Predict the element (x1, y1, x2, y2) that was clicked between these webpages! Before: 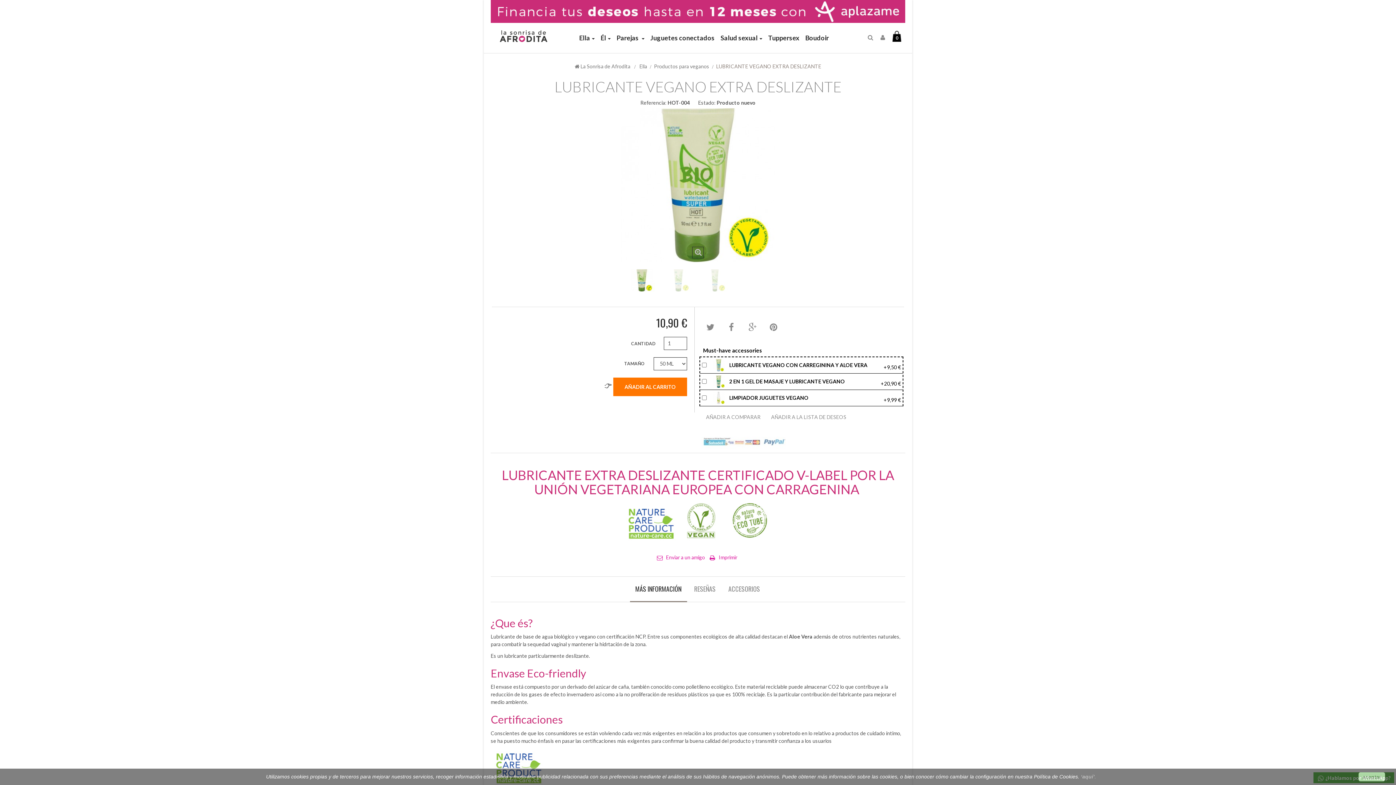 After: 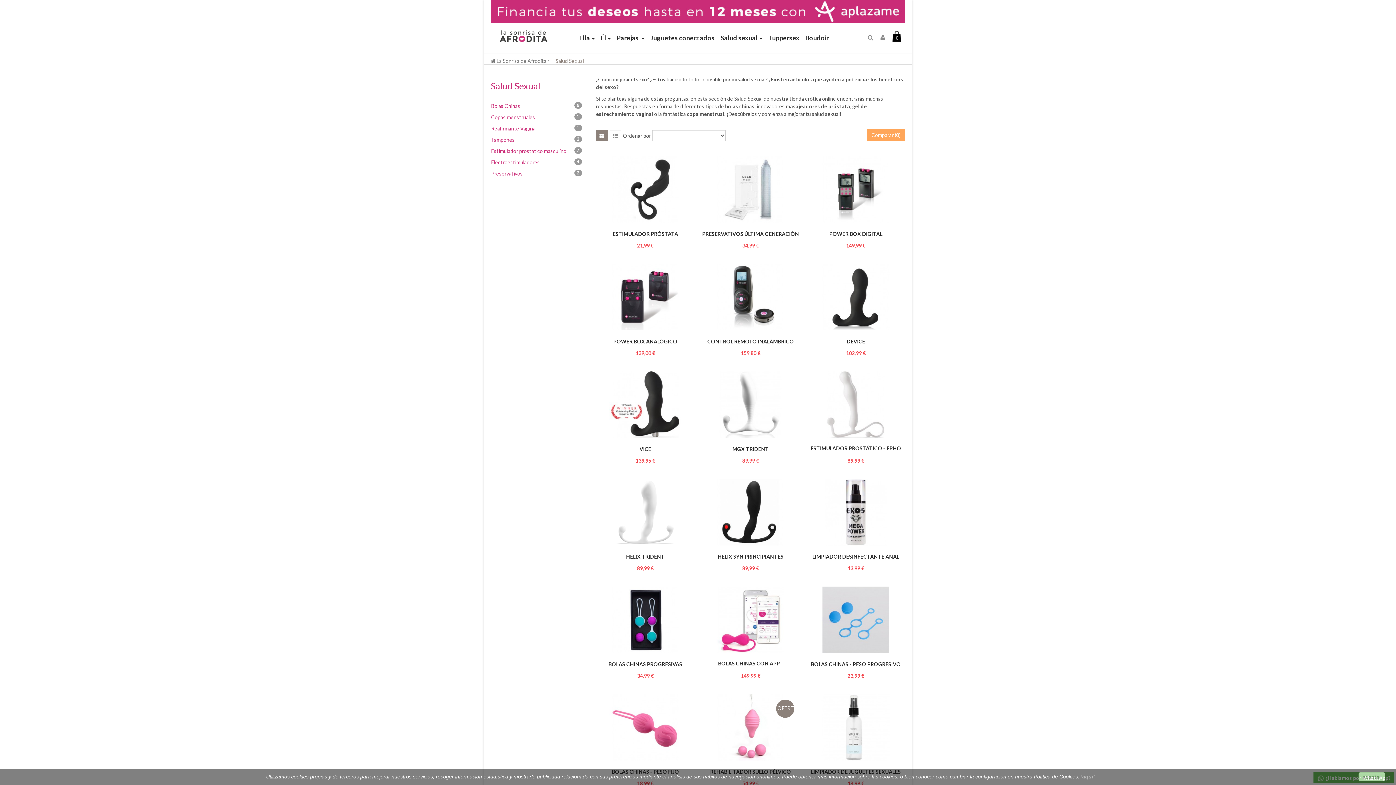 Action: label: Salud sexual bbox: (717, 23, 765, 53)